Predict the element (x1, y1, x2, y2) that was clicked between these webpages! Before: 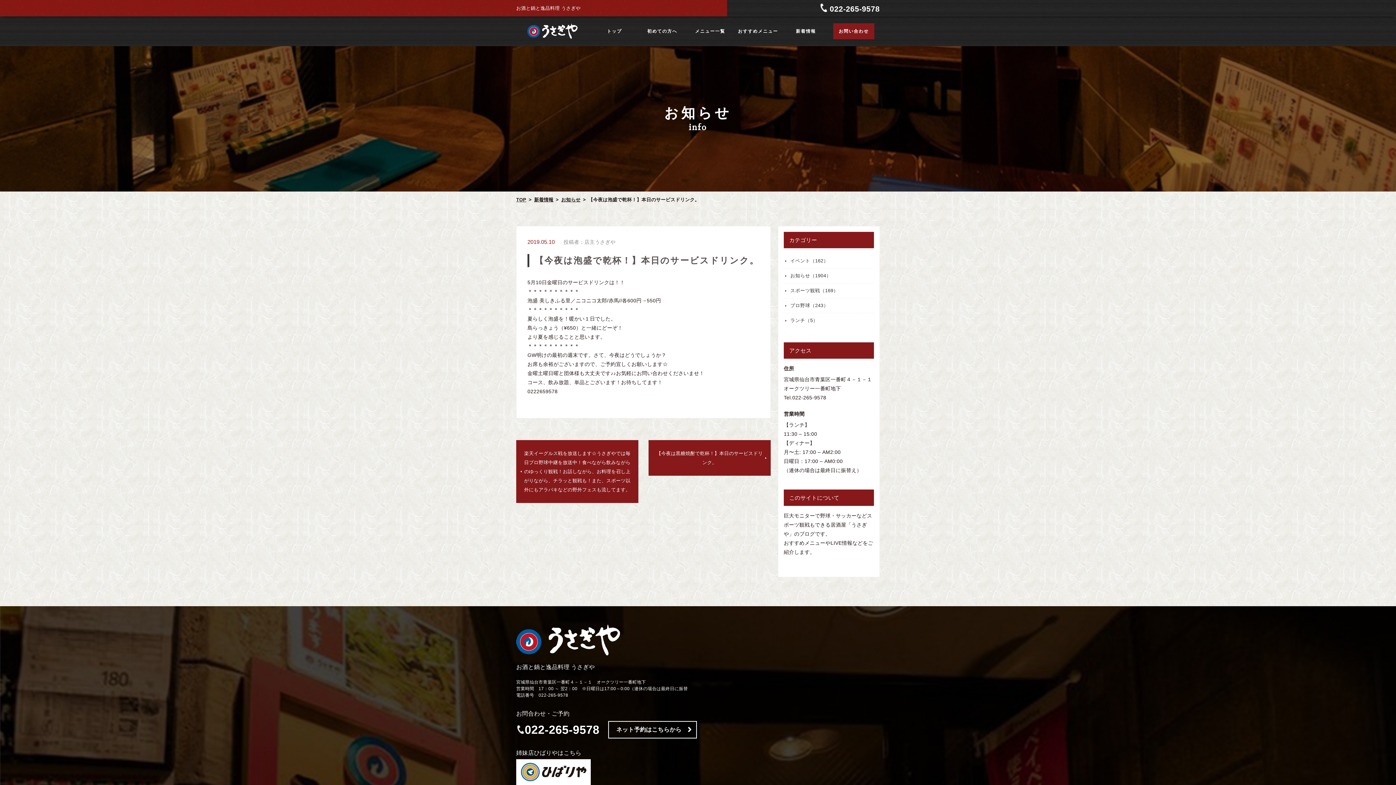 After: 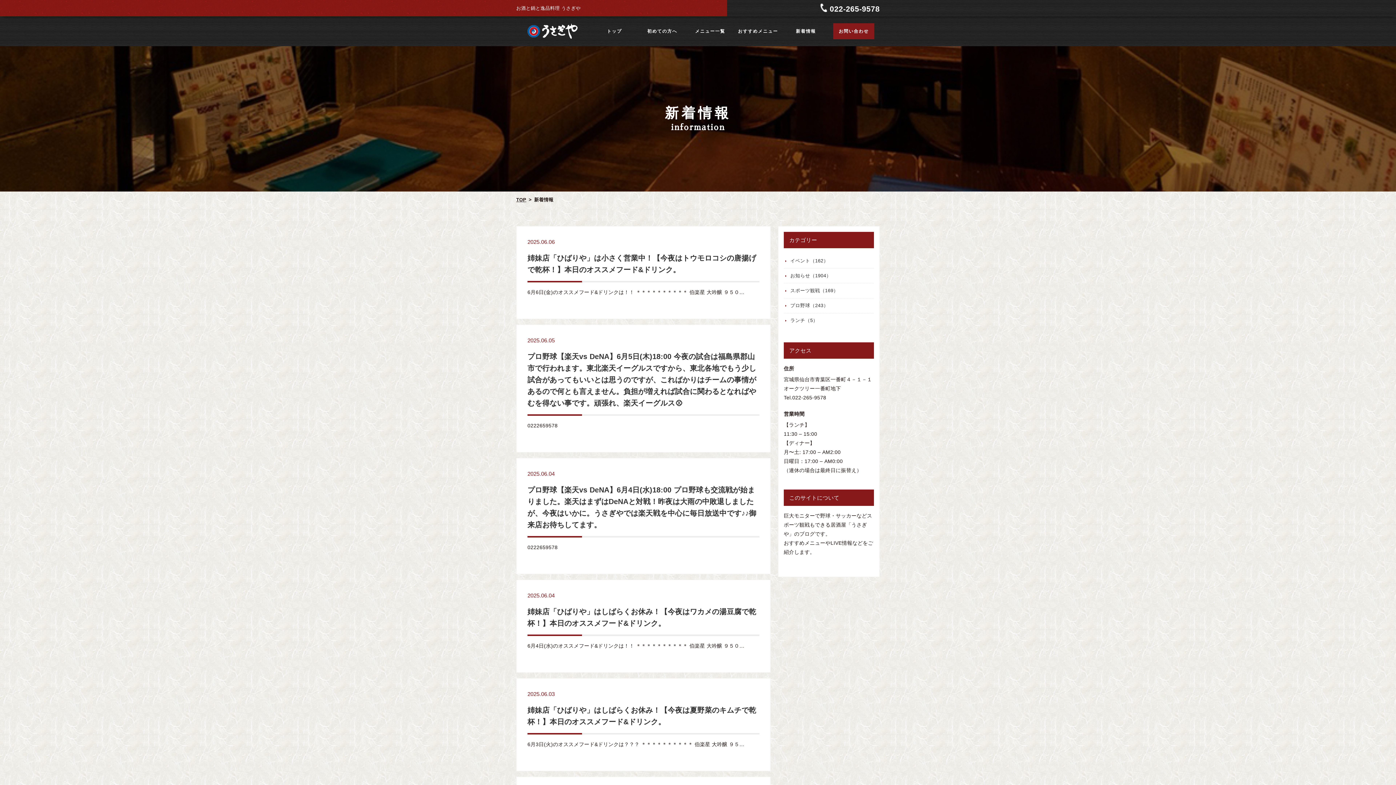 Action: bbox: (534, 197, 553, 202) label: 新着情報